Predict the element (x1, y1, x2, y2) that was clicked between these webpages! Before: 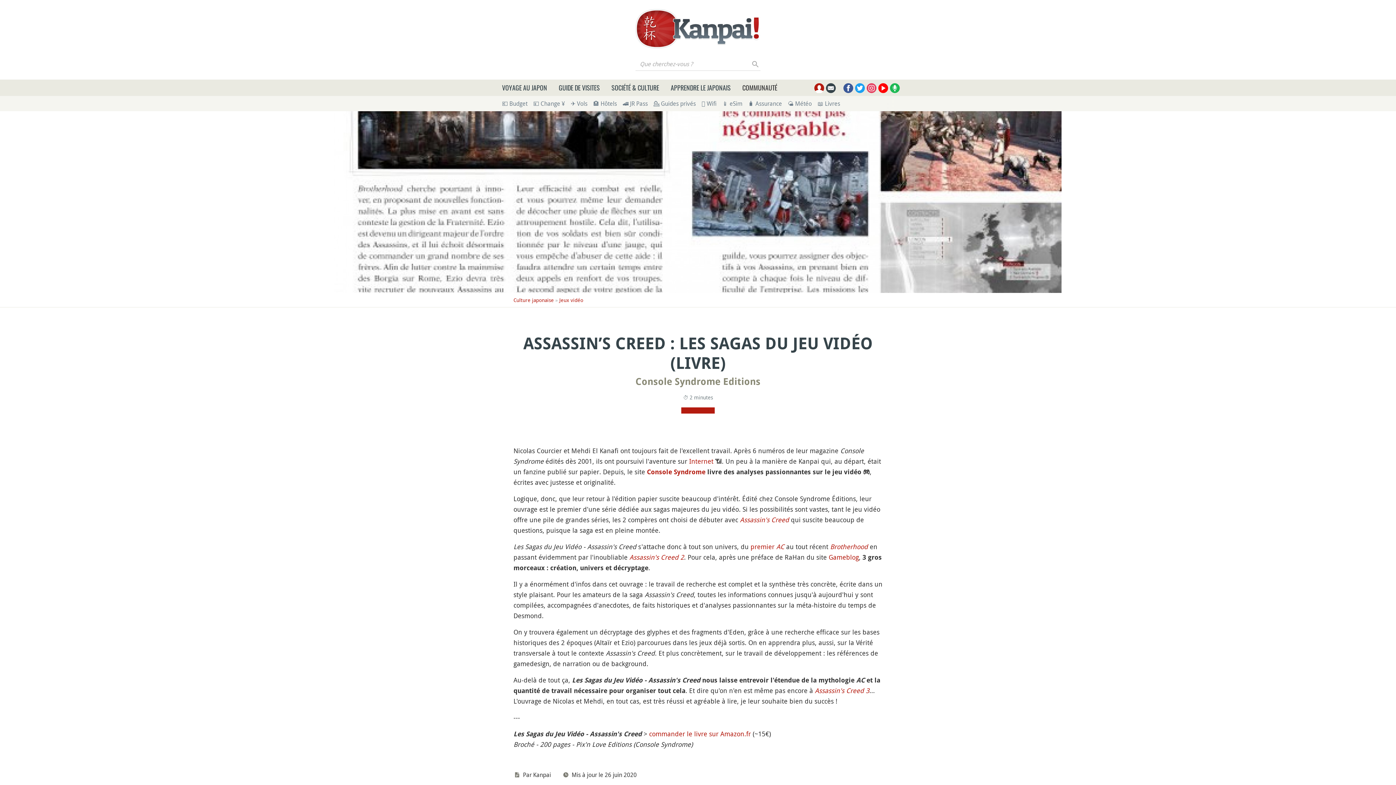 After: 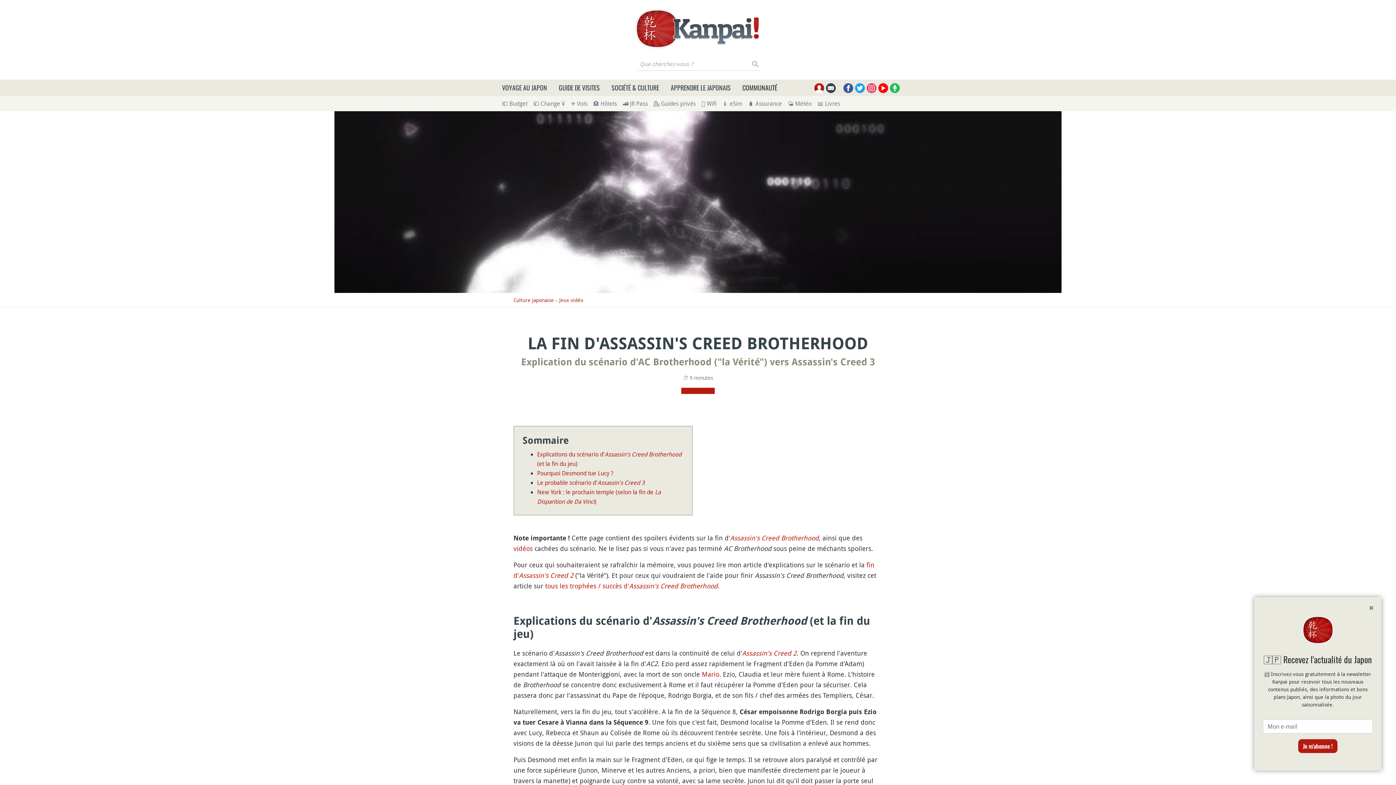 Action: label: Assassin's Creed 3 bbox: (815, 686, 869, 695)